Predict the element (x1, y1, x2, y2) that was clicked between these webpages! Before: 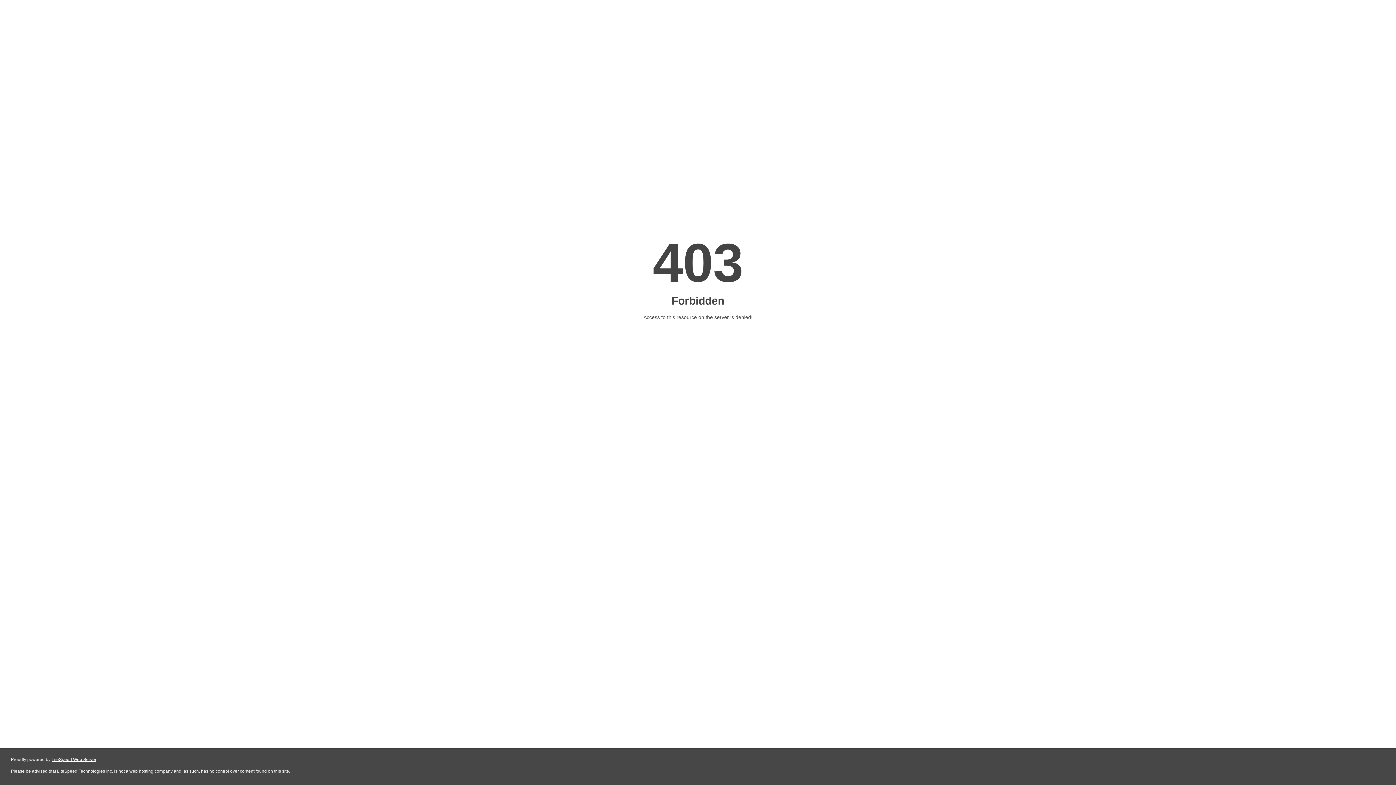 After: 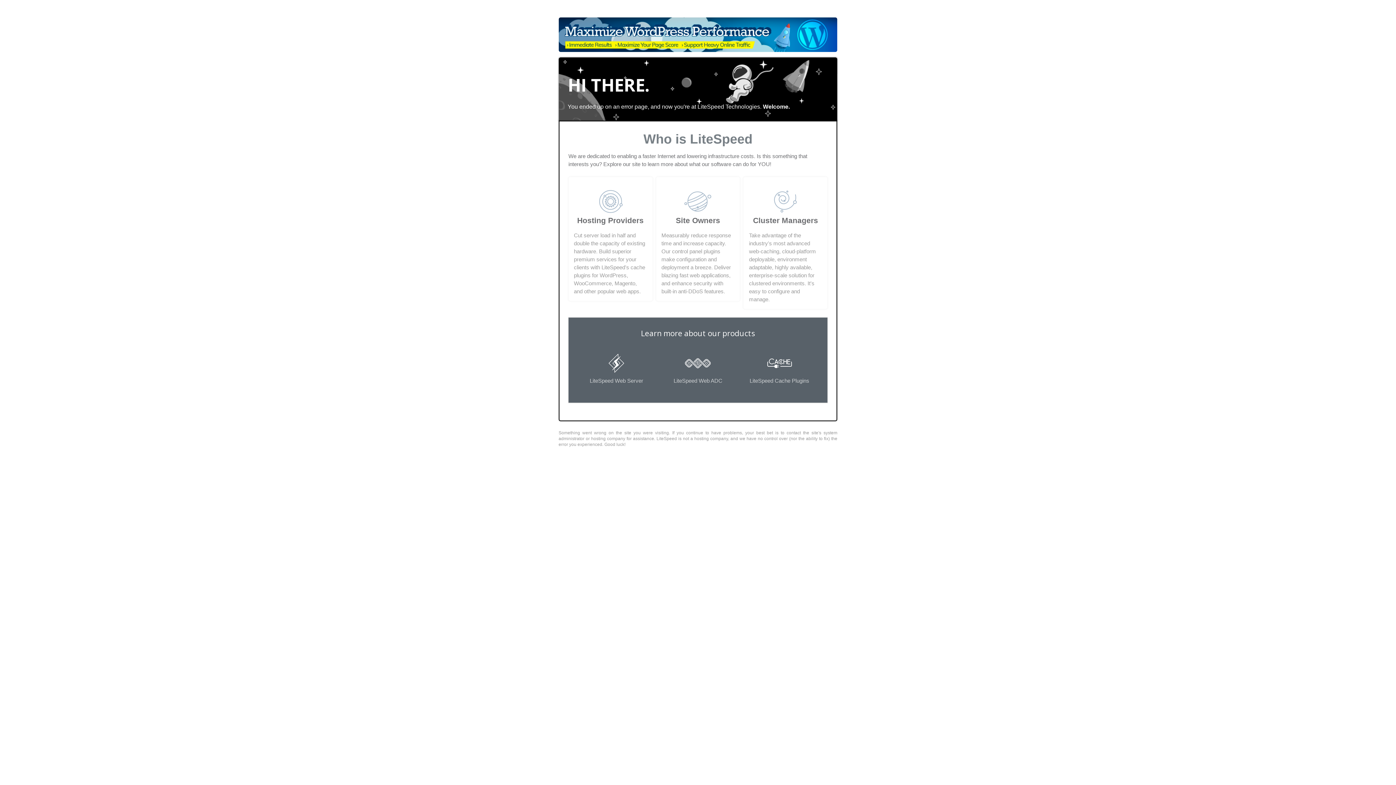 Action: bbox: (51, 757, 96, 762) label: LiteSpeed Web Server